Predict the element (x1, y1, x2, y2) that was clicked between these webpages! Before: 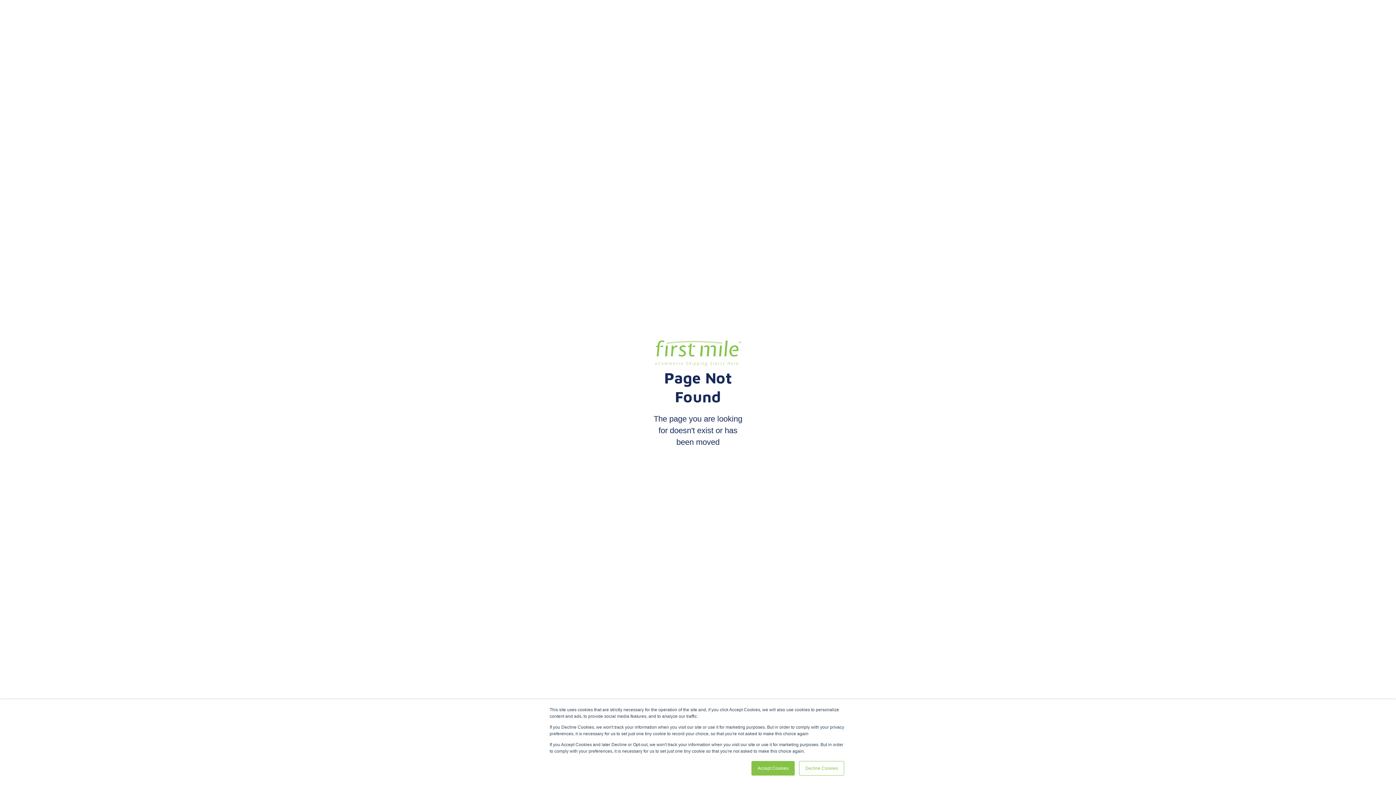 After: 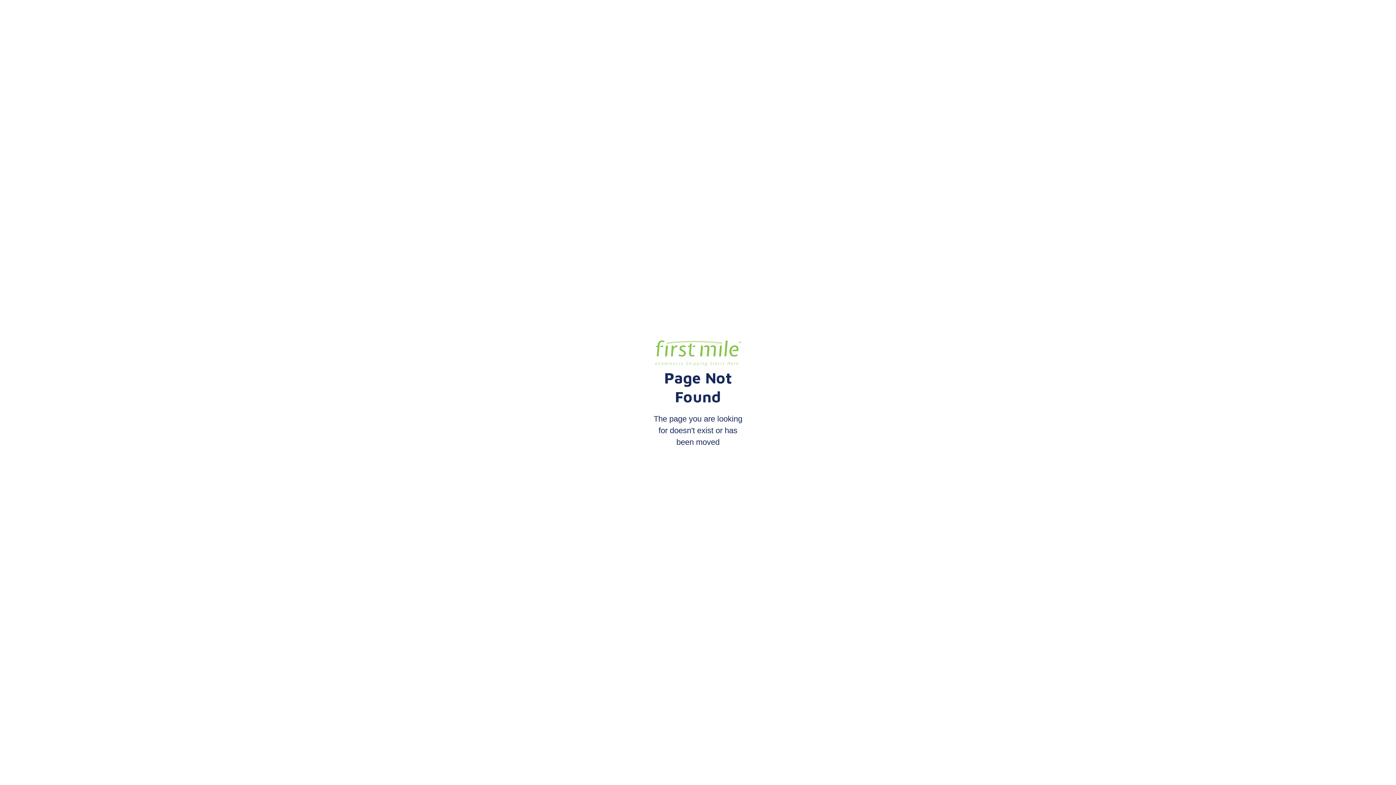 Action: bbox: (751, 761, 794, 776) label: Accept Cookies